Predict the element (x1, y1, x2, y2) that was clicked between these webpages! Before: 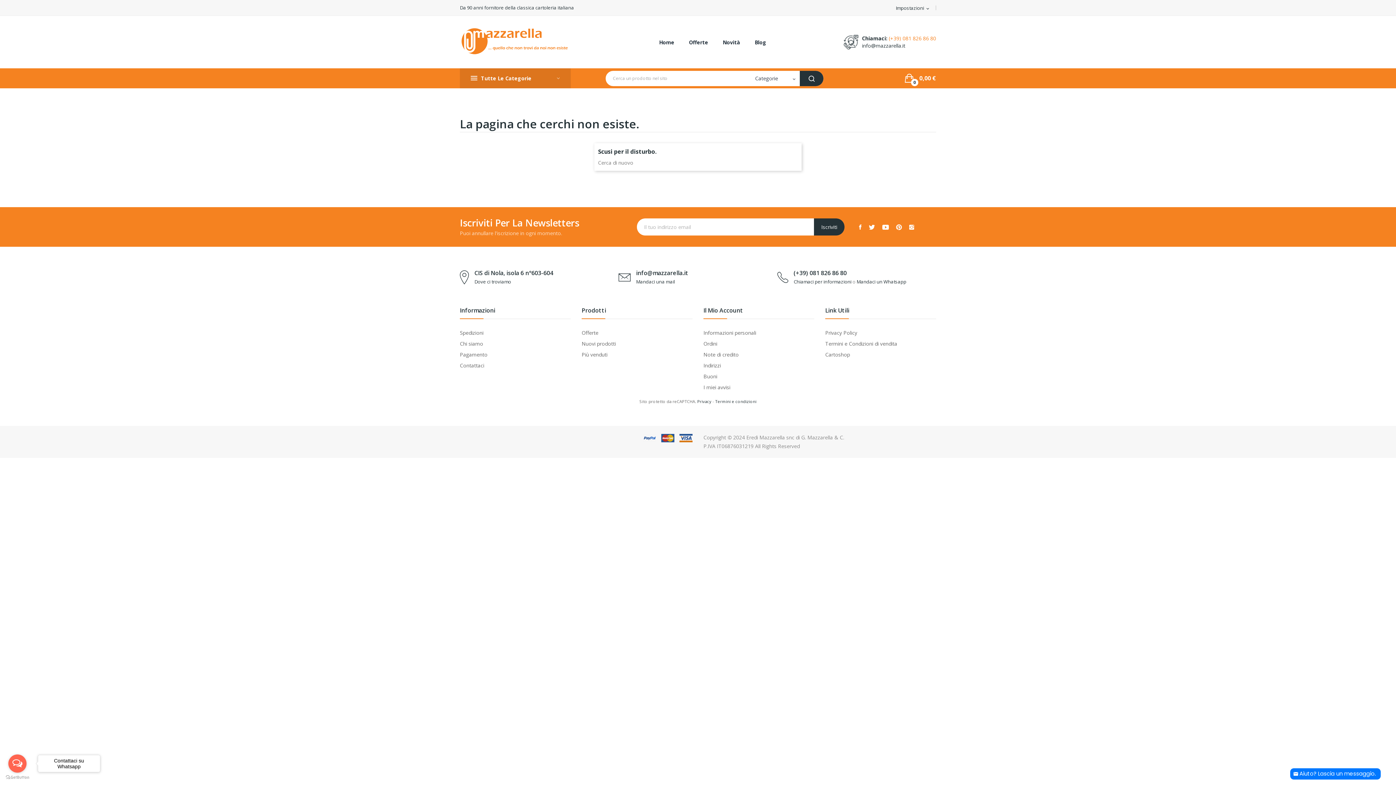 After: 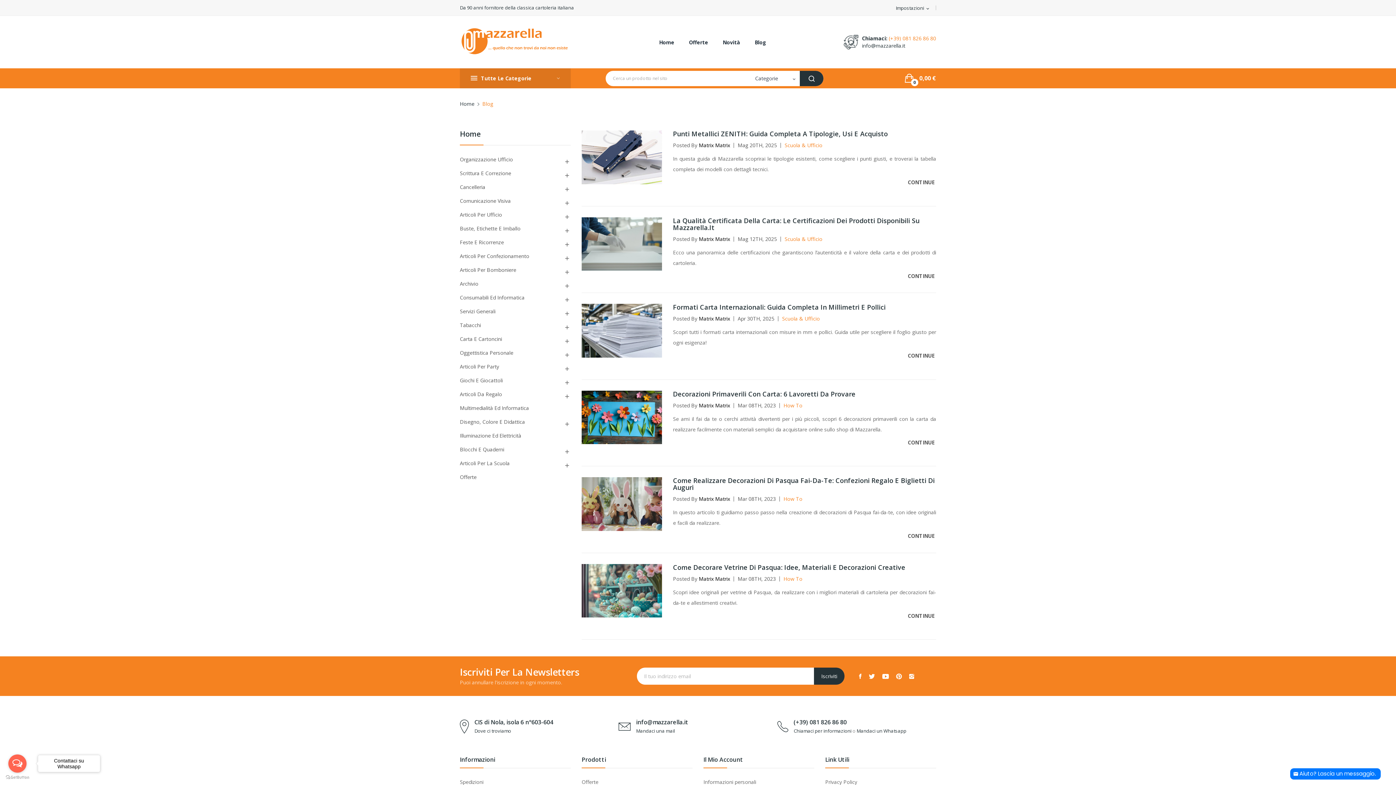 Action: label: Blog bbox: (747, 32, 773, 52)